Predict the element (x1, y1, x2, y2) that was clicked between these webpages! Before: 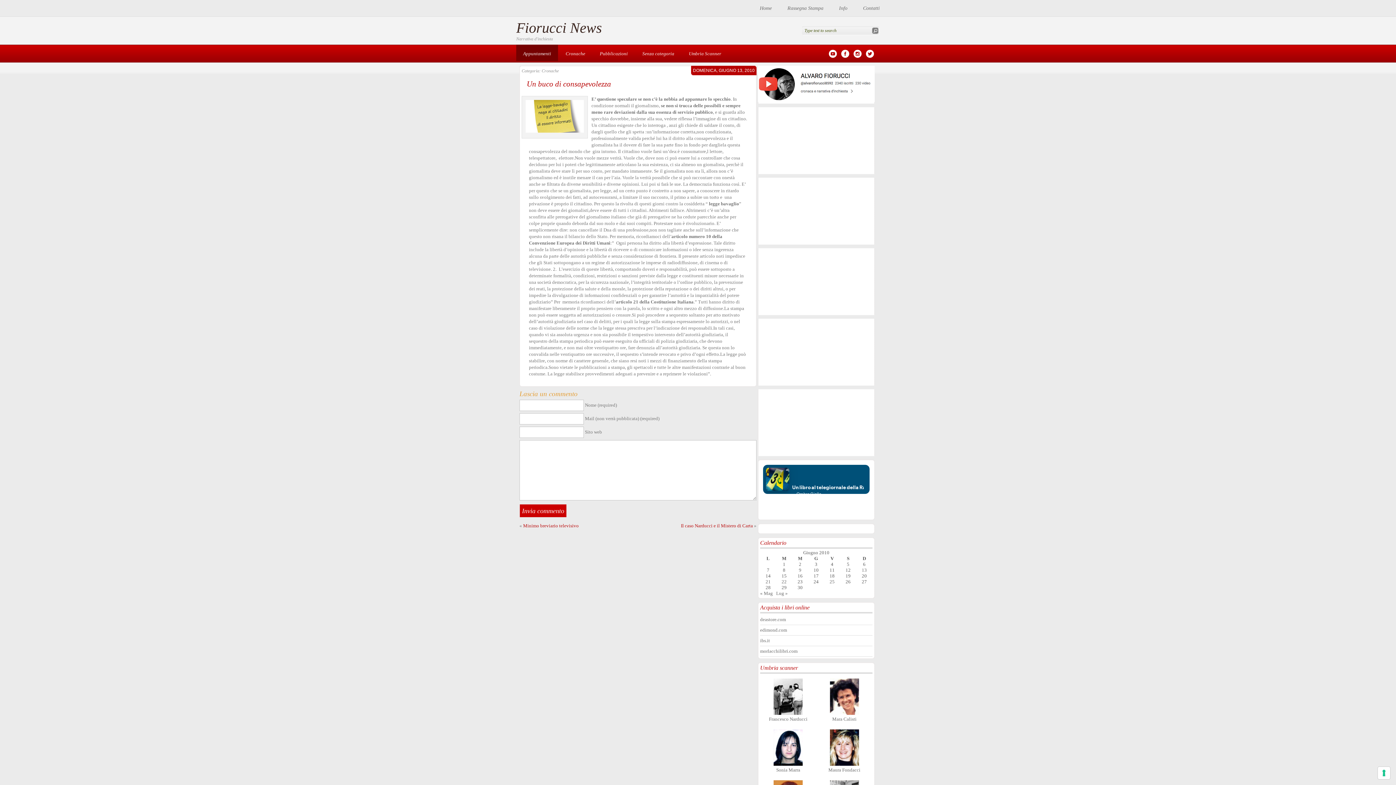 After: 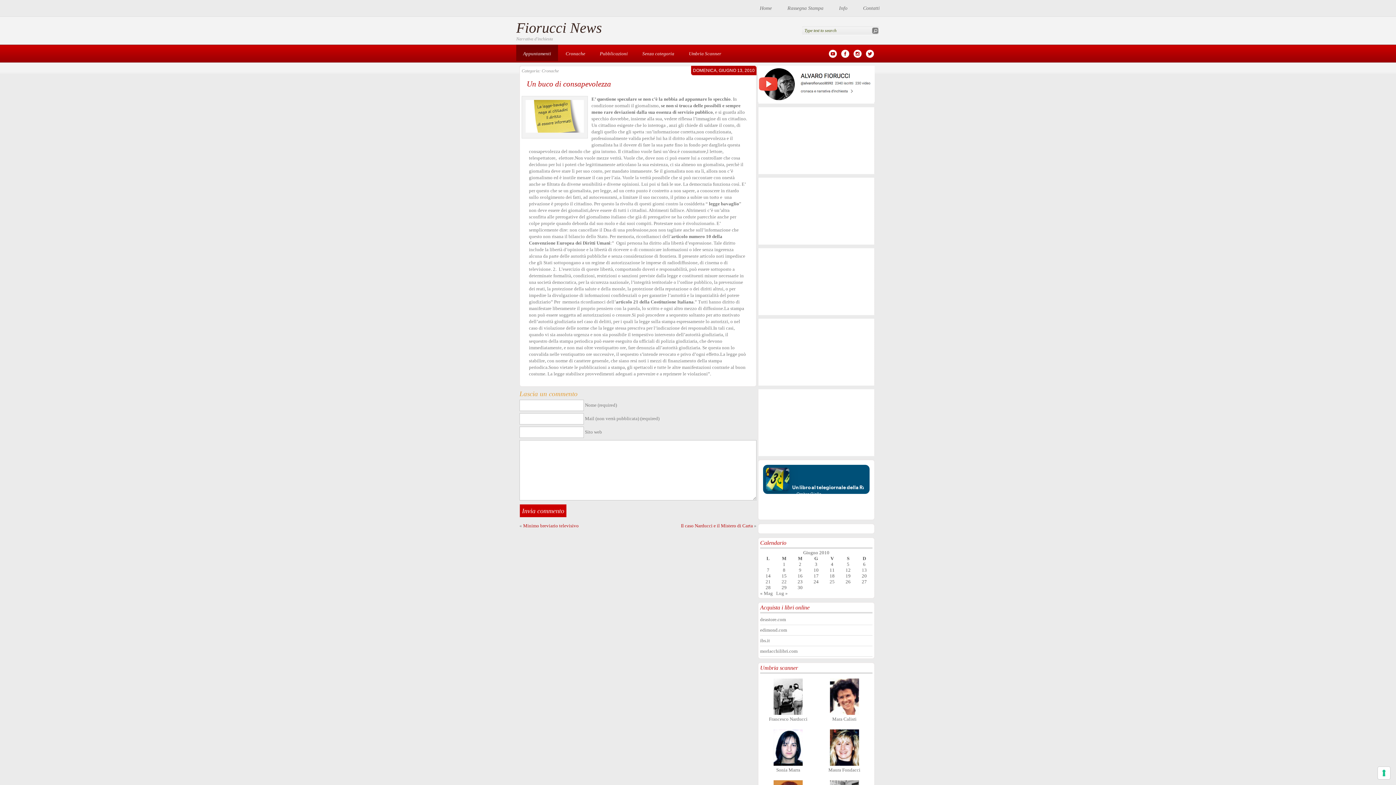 Action: label: Youtube bbox: (829, 49, 837, 57)